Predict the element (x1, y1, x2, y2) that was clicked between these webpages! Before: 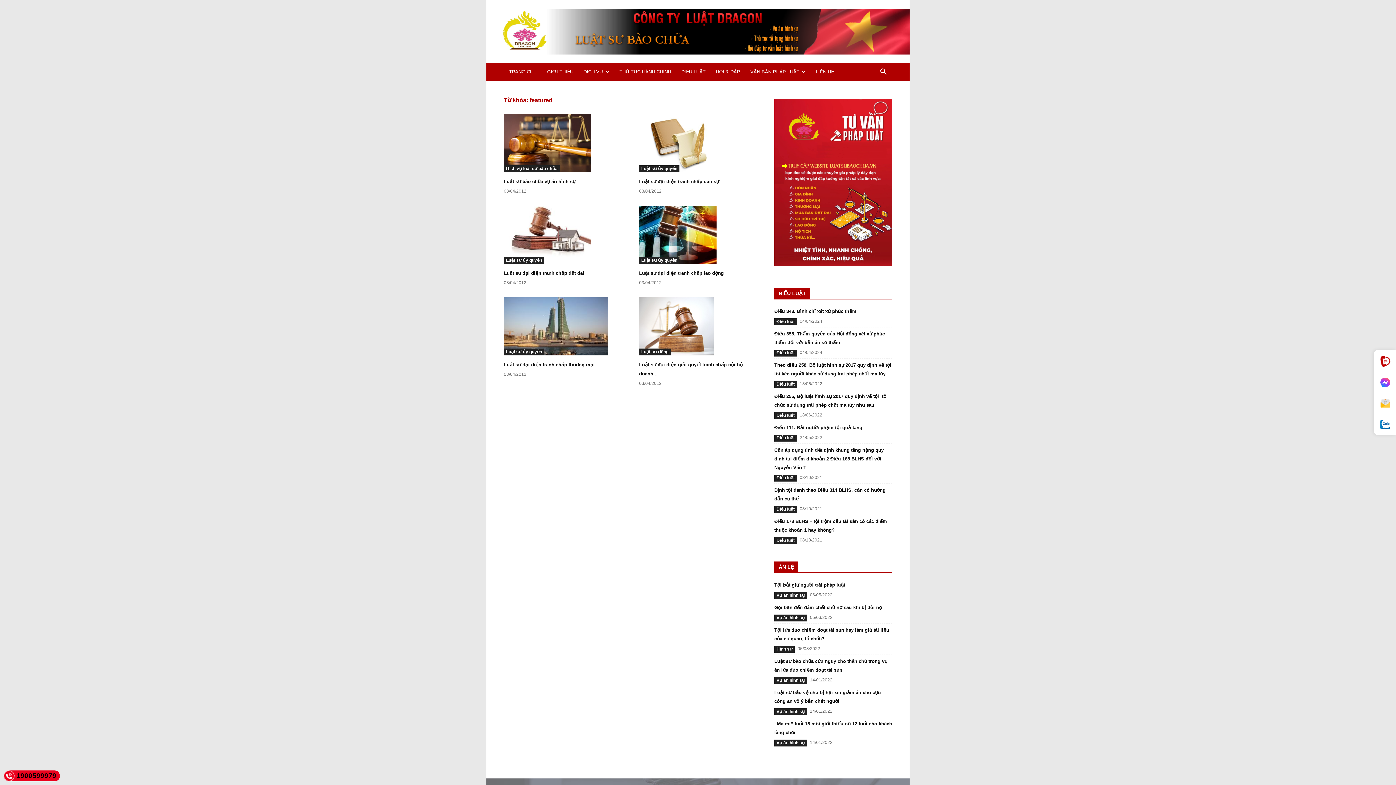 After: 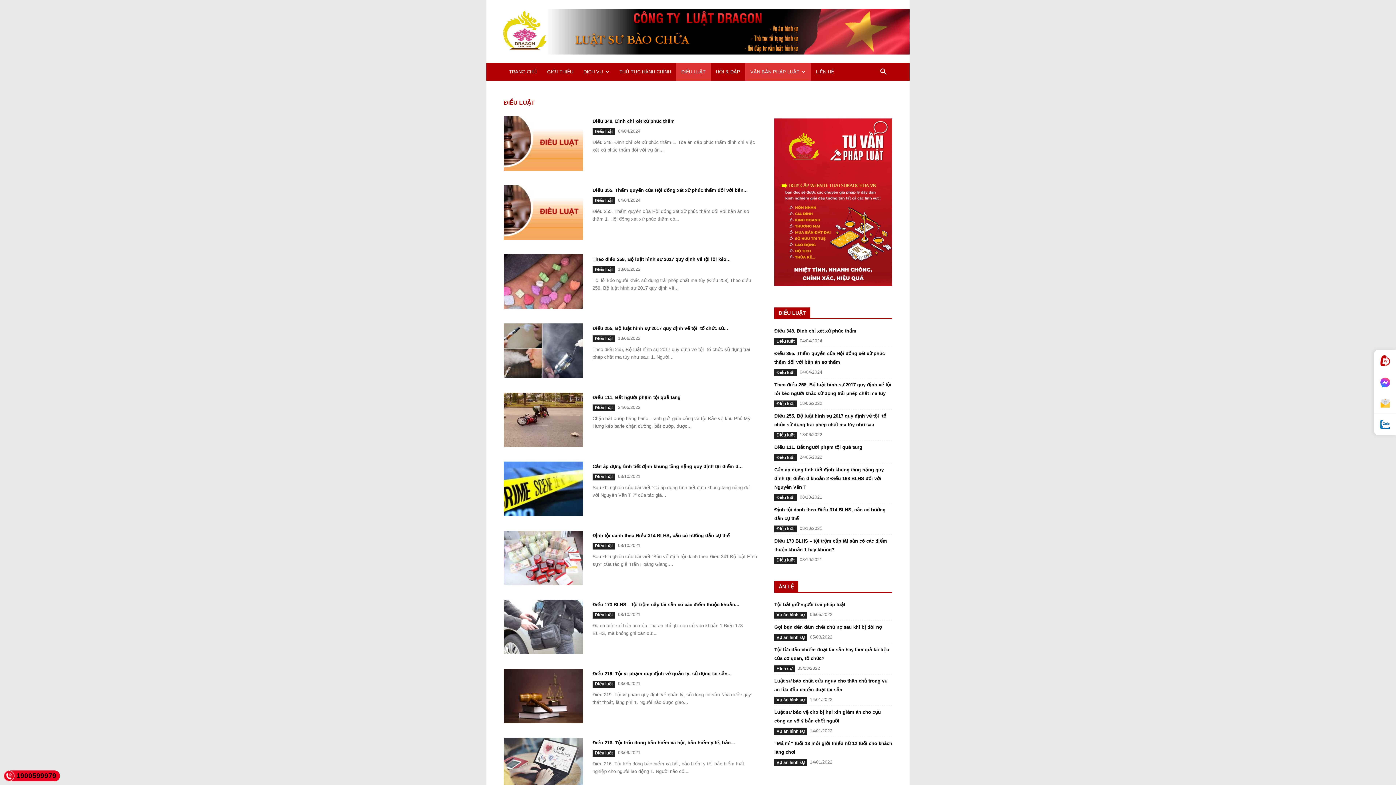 Action: label: Điều luật bbox: (774, 412, 797, 419)